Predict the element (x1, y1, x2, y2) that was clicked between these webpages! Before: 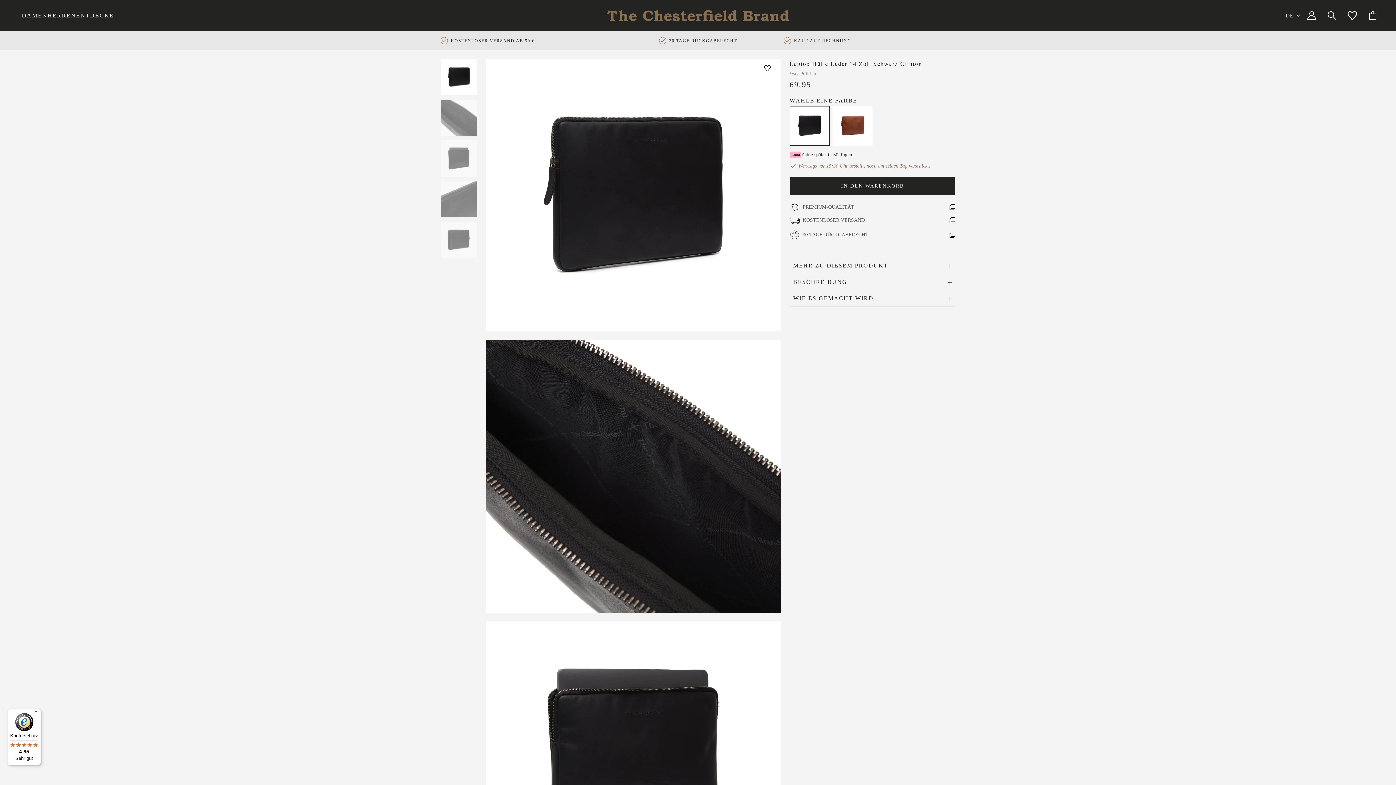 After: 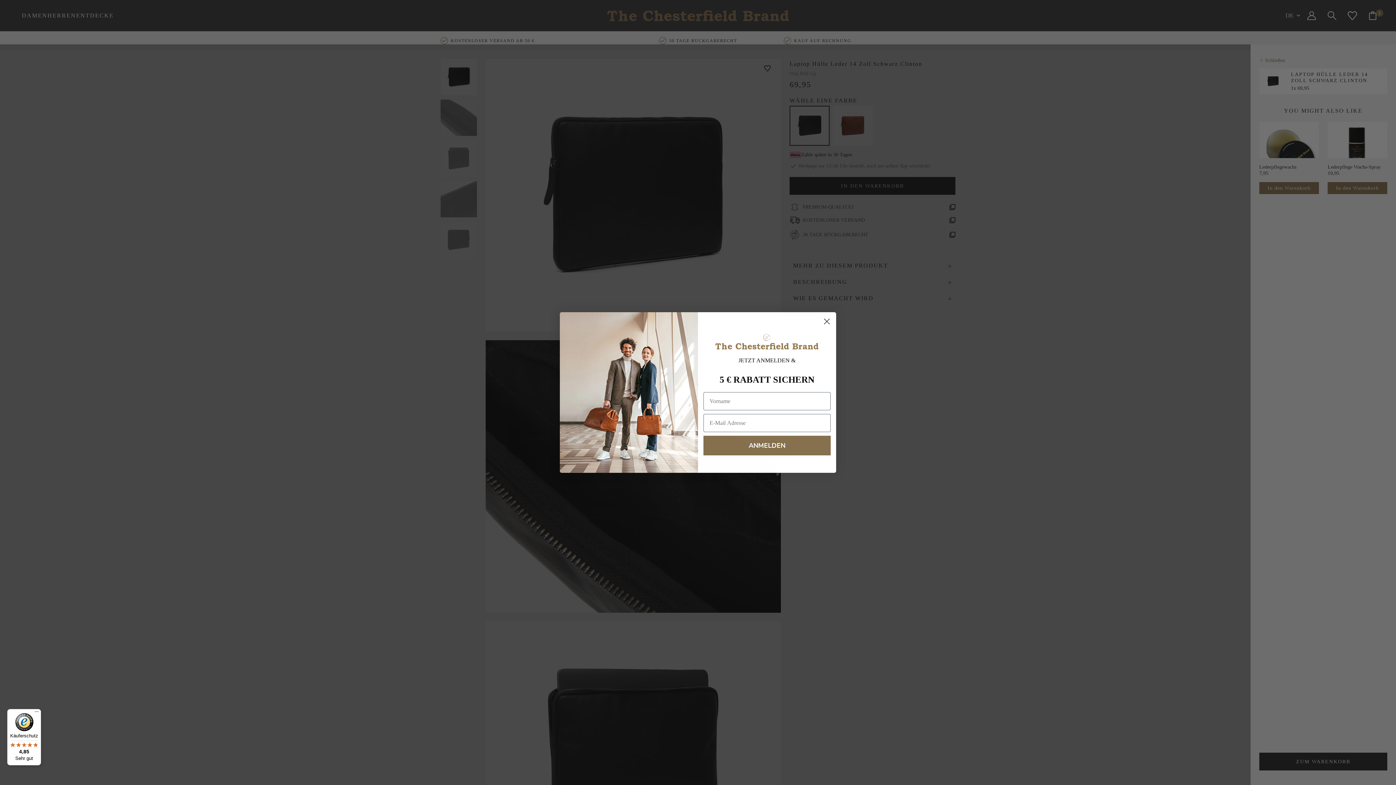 Action: label: IN DEN WARENKORB bbox: (789, 177, 955, 194)